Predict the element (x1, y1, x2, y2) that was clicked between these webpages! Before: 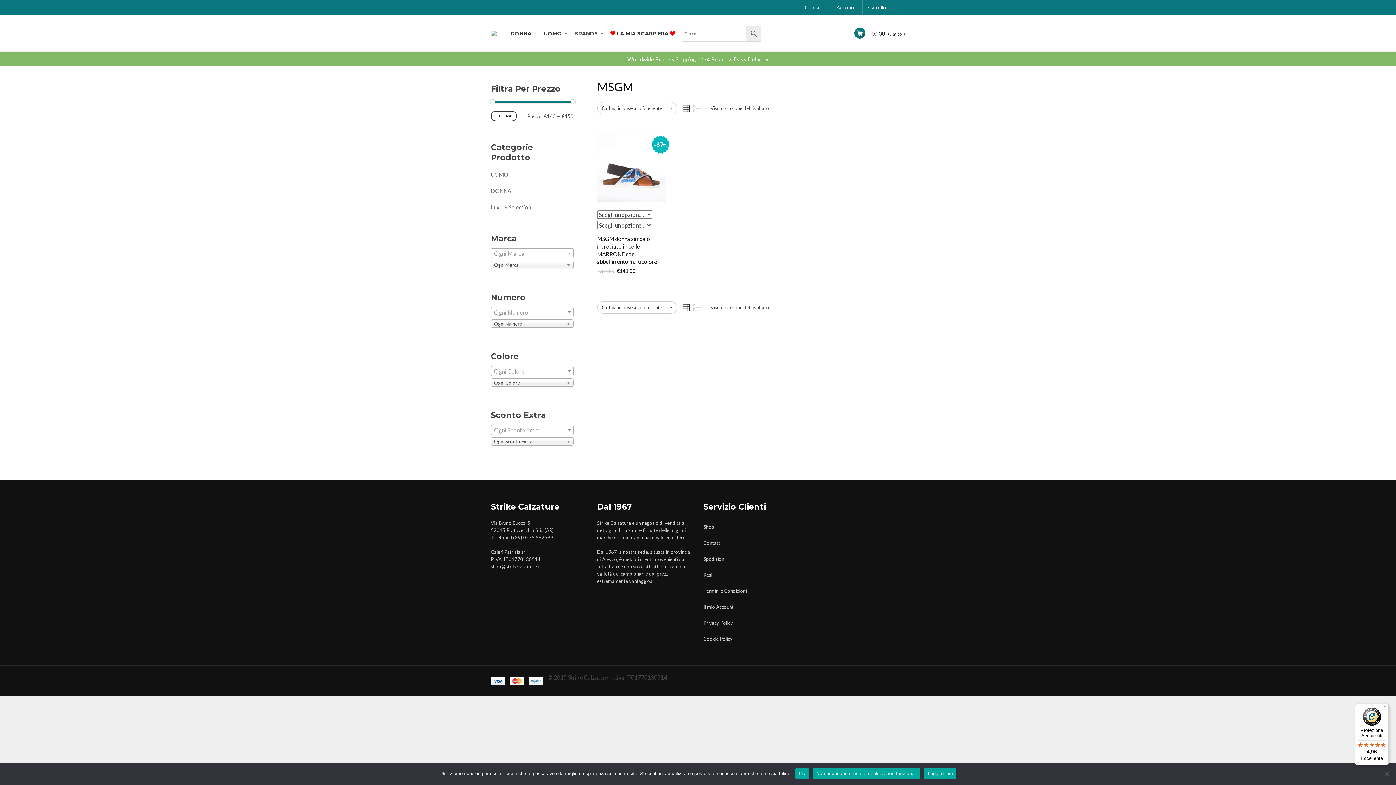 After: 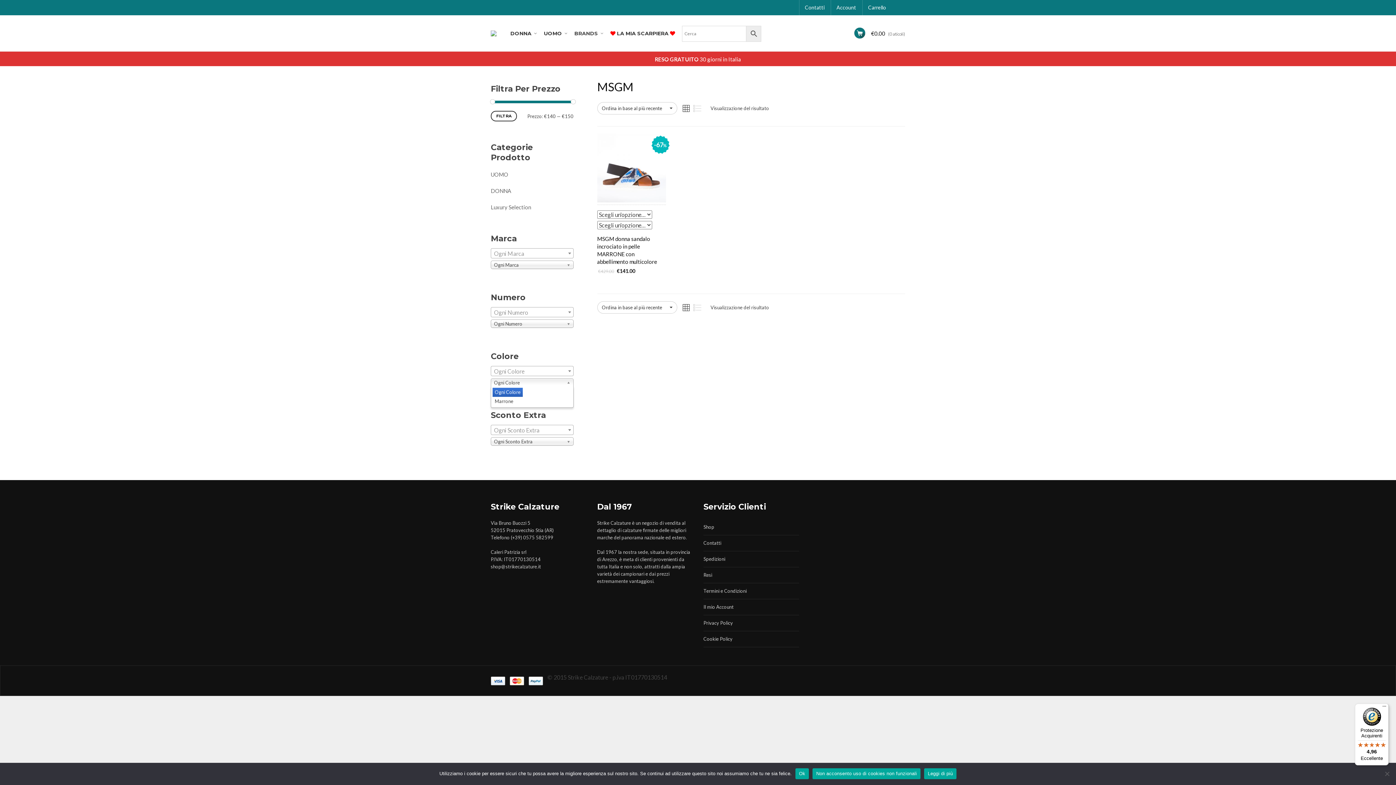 Action: bbox: (490, 378, 573, 387) label: Ogni Colore